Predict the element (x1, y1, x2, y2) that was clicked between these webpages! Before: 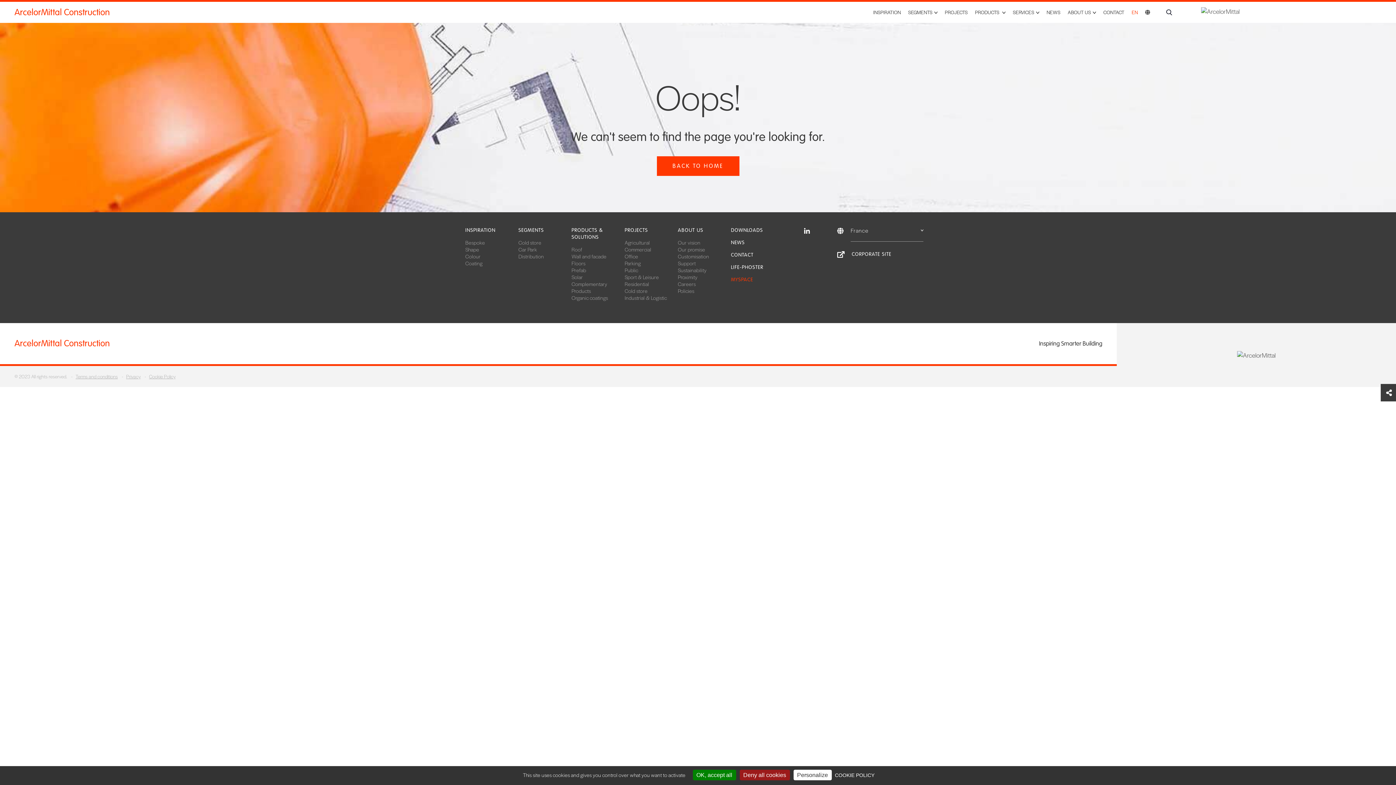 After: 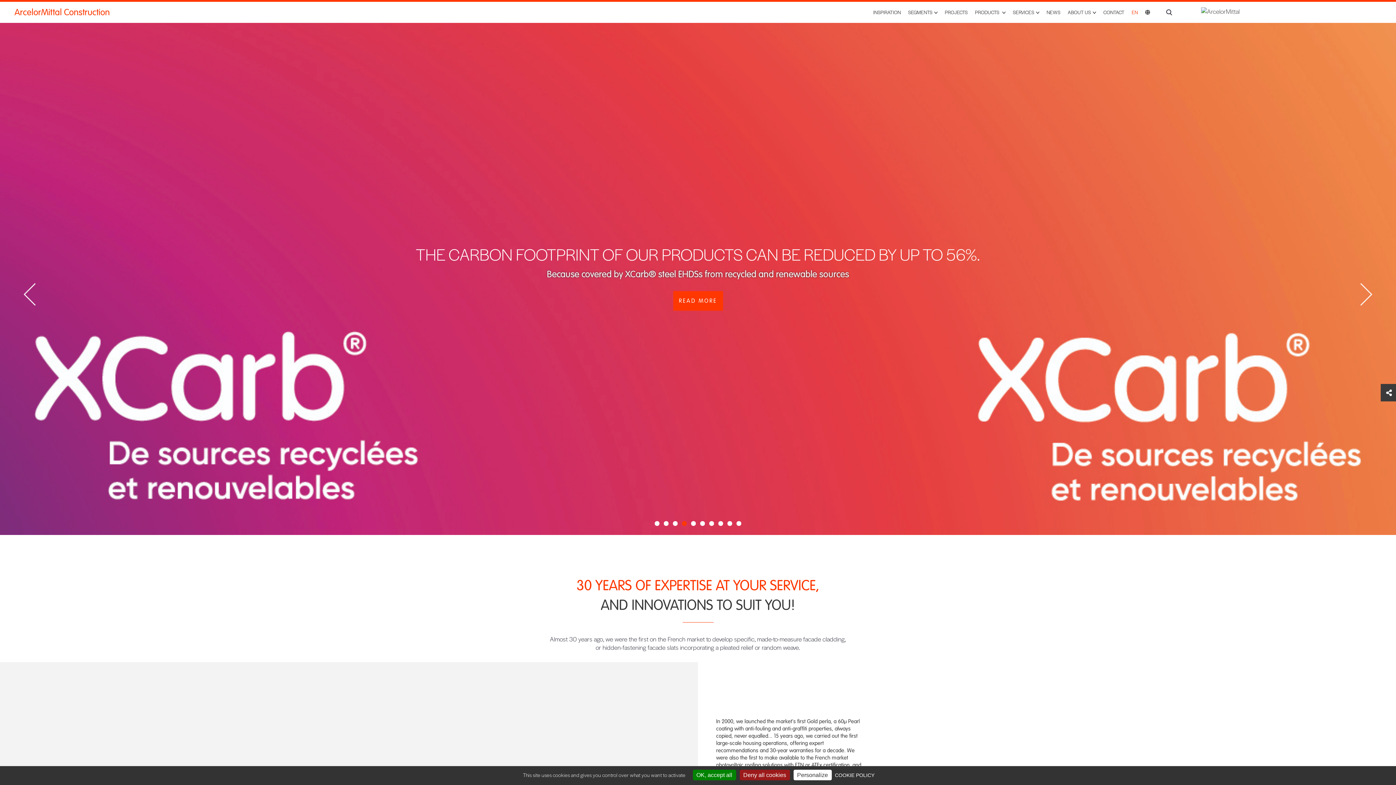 Action: bbox: (14, 6, 109, 18) label: ArcelorMittal Construction